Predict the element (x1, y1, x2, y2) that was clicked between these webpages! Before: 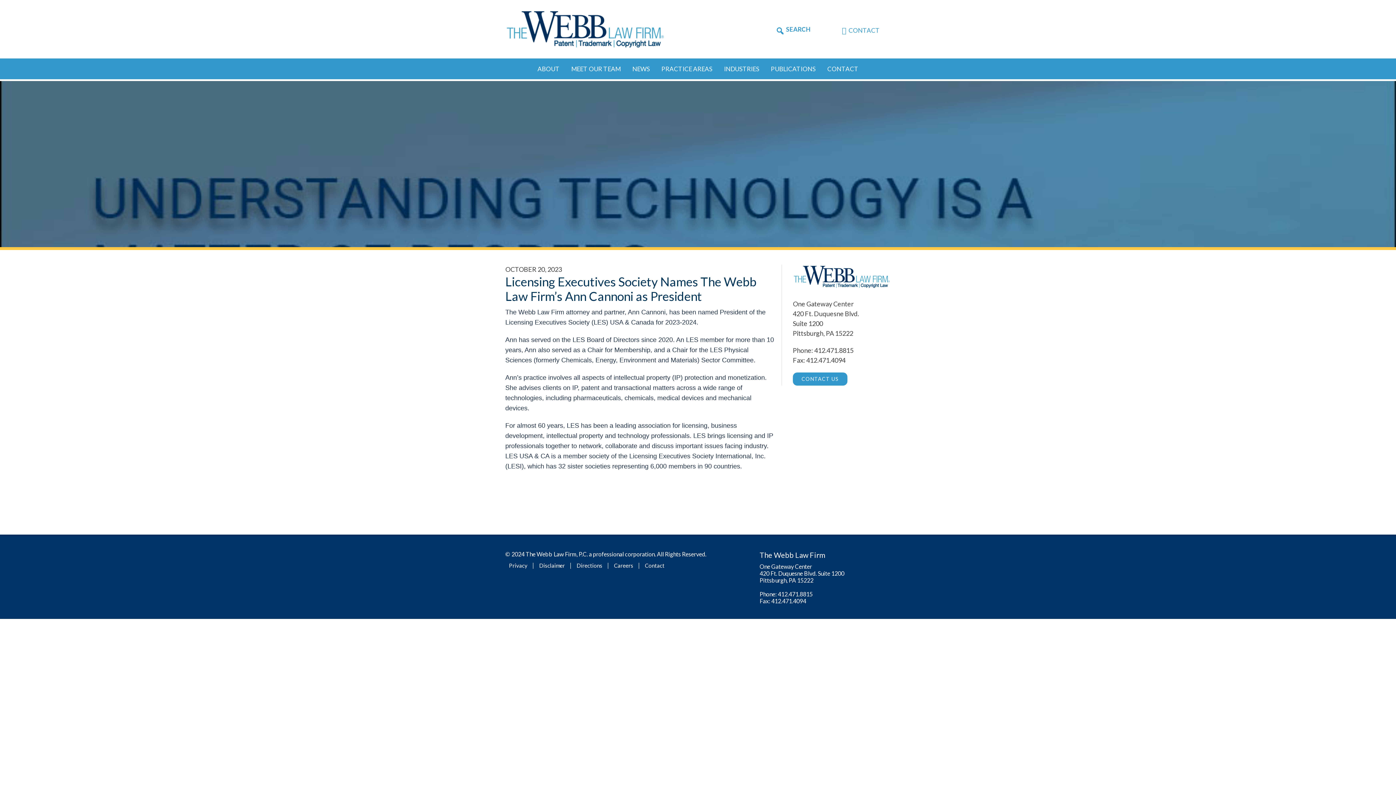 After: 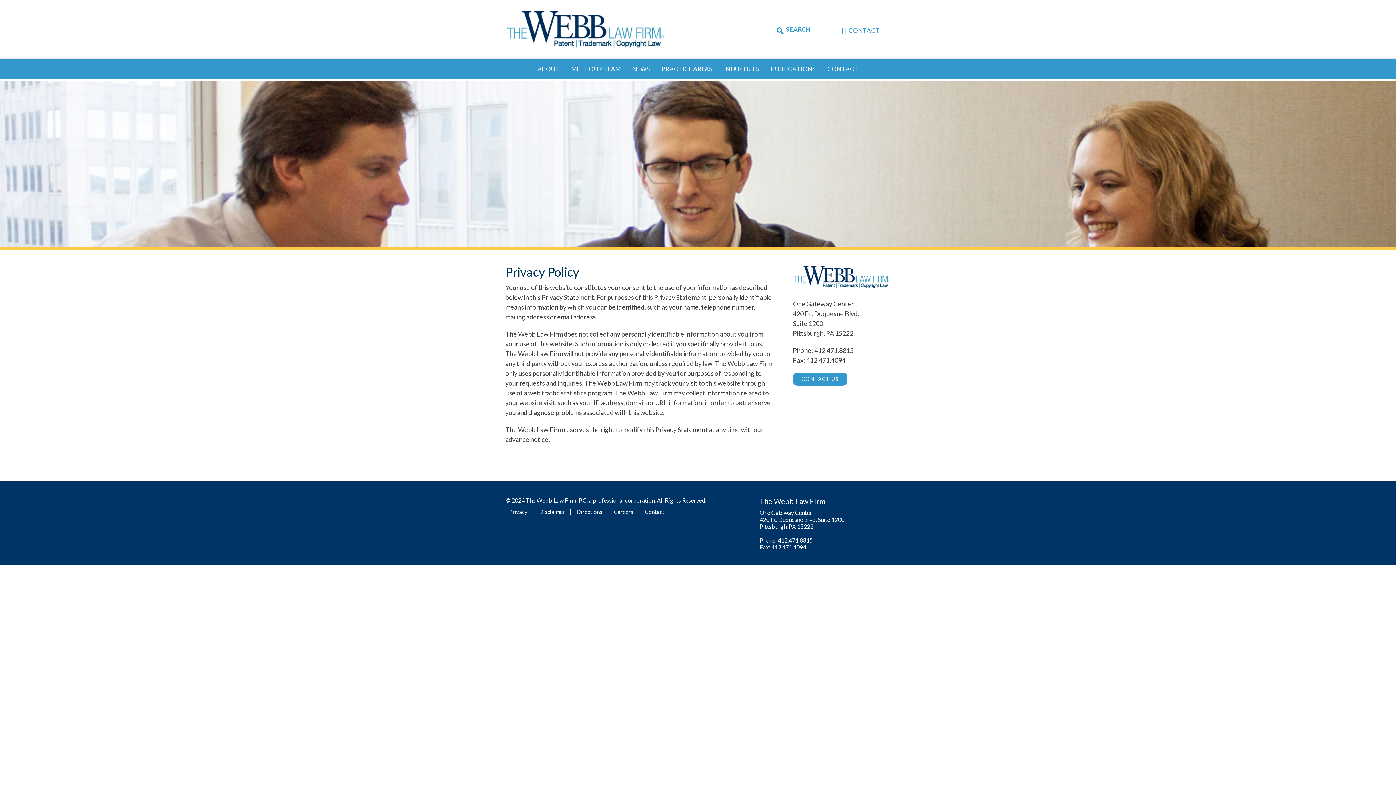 Action: bbox: (505, 560, 531, 570) label: Privacy